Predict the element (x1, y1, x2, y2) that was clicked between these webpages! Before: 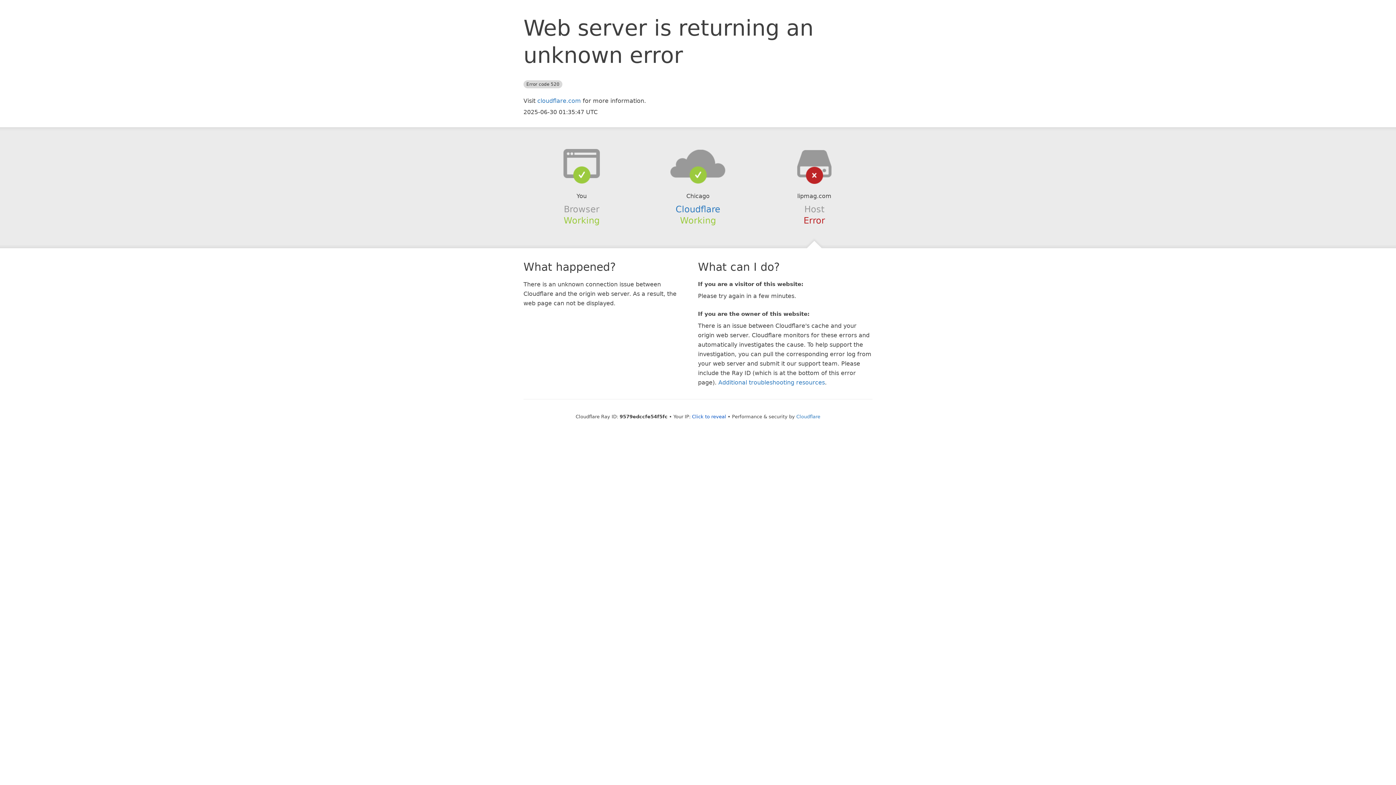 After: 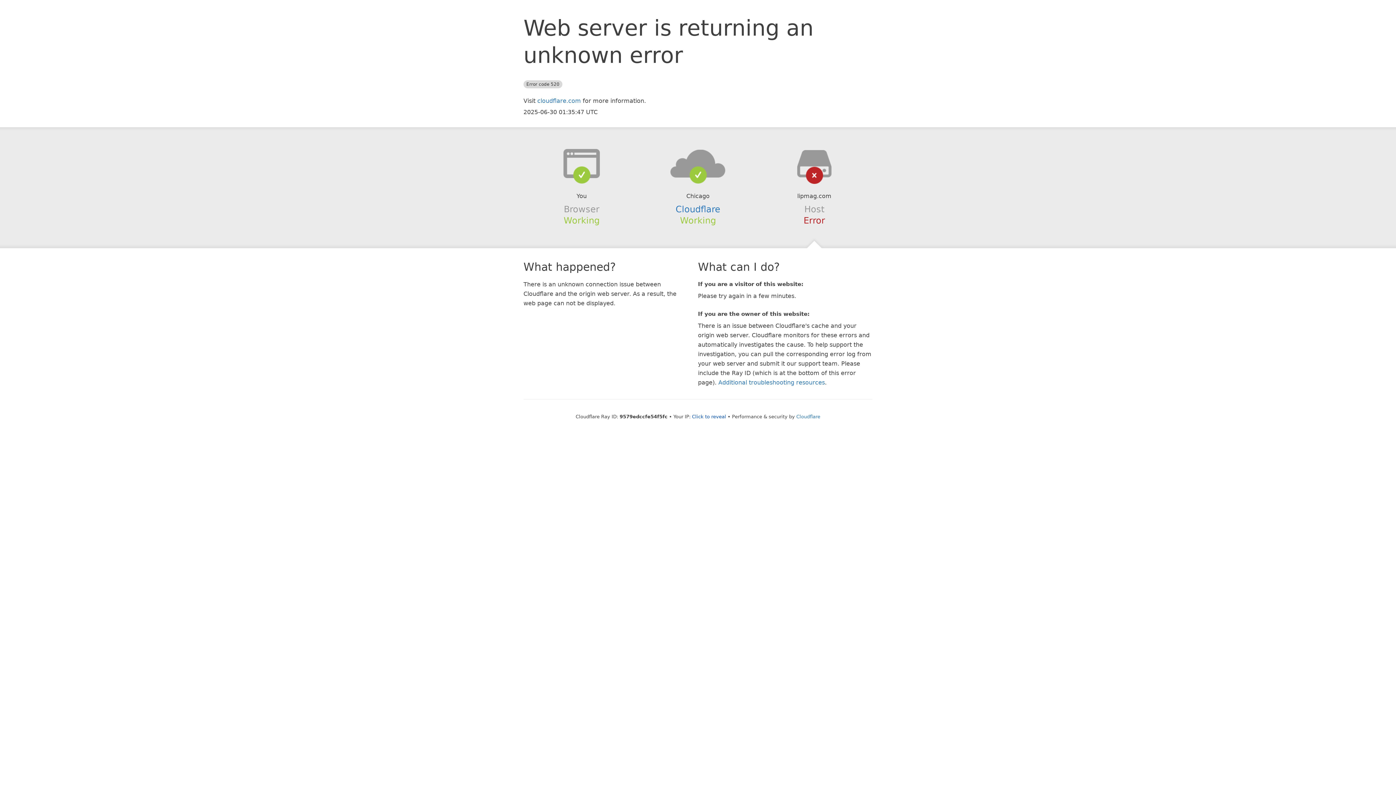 Action: bbox: (639, 148, 756, 178)